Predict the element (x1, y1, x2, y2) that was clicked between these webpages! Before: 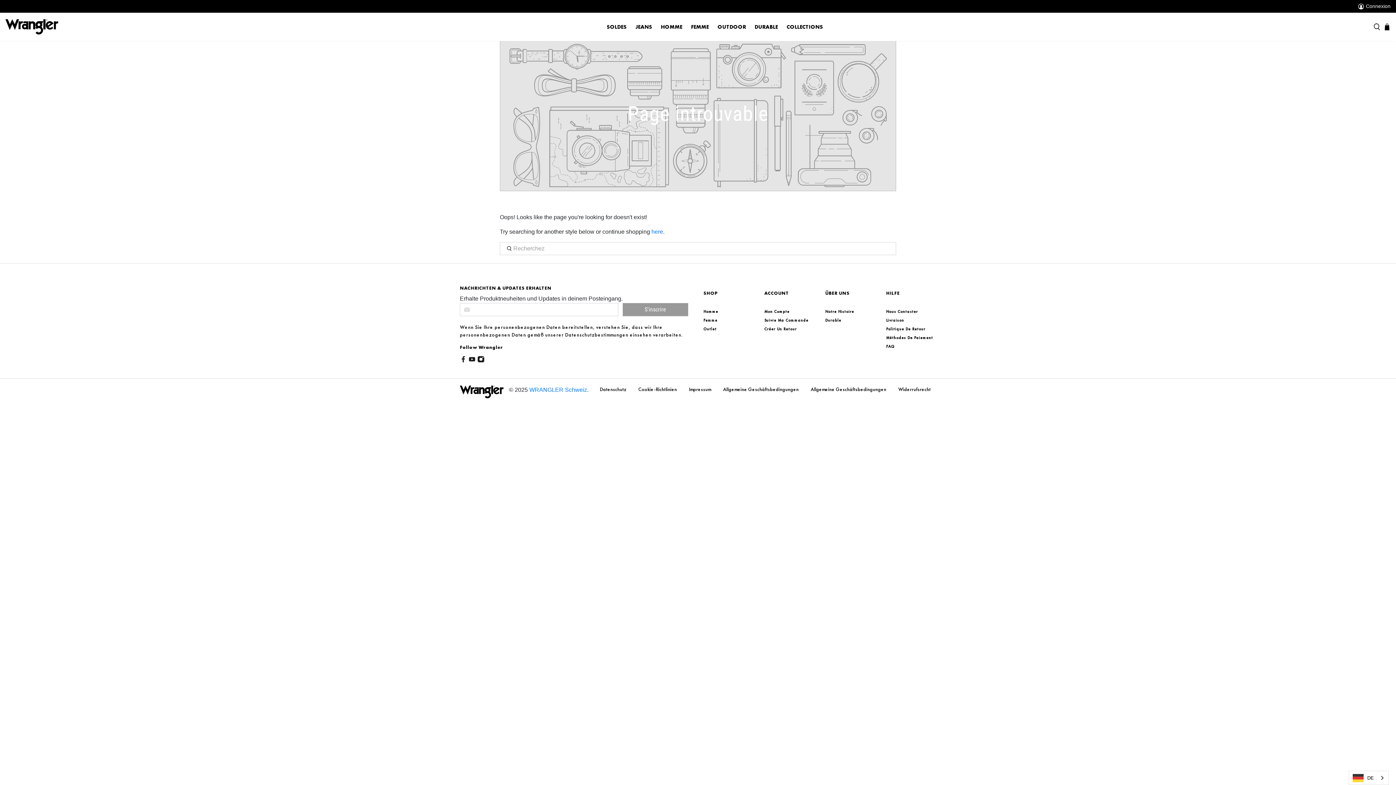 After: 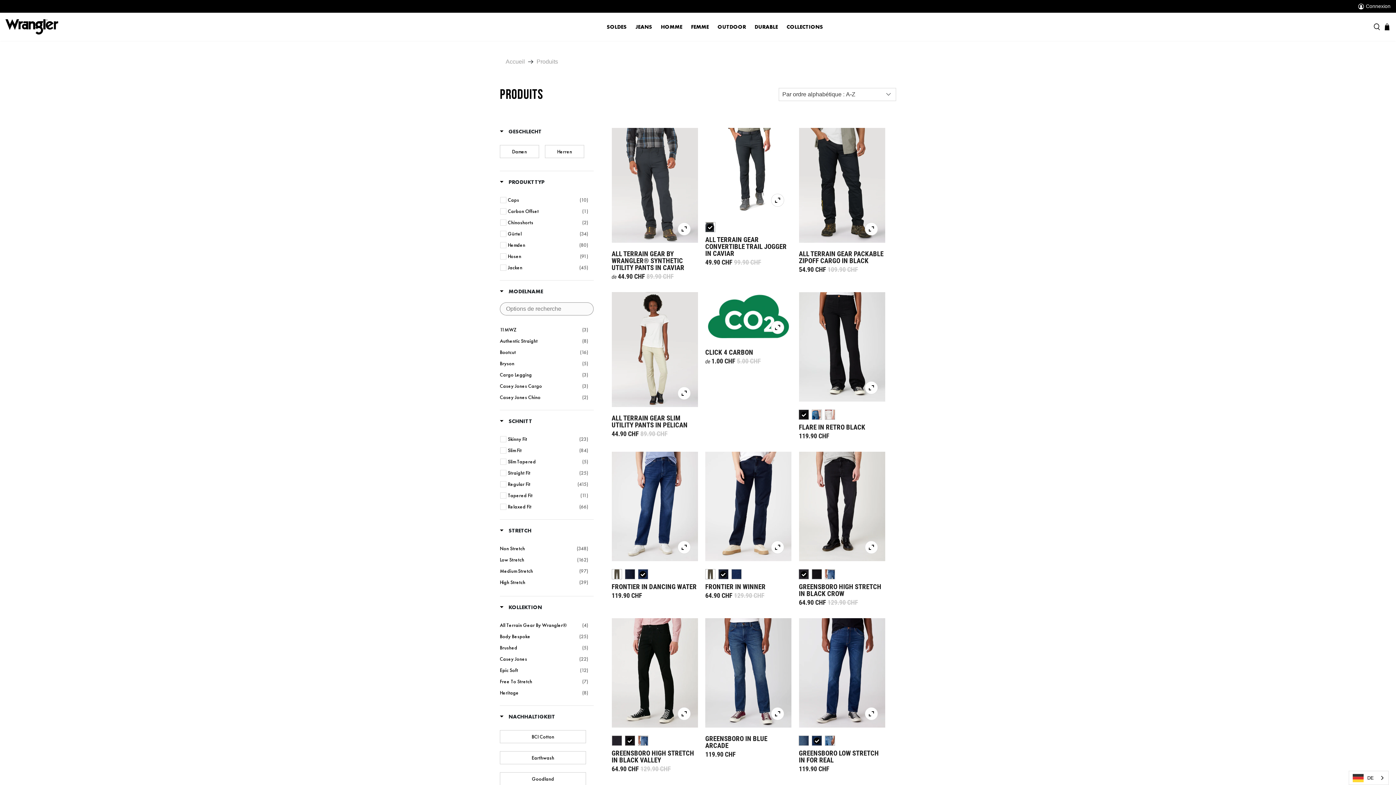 Action: bbox: (651, 228, 663, 234) label: here